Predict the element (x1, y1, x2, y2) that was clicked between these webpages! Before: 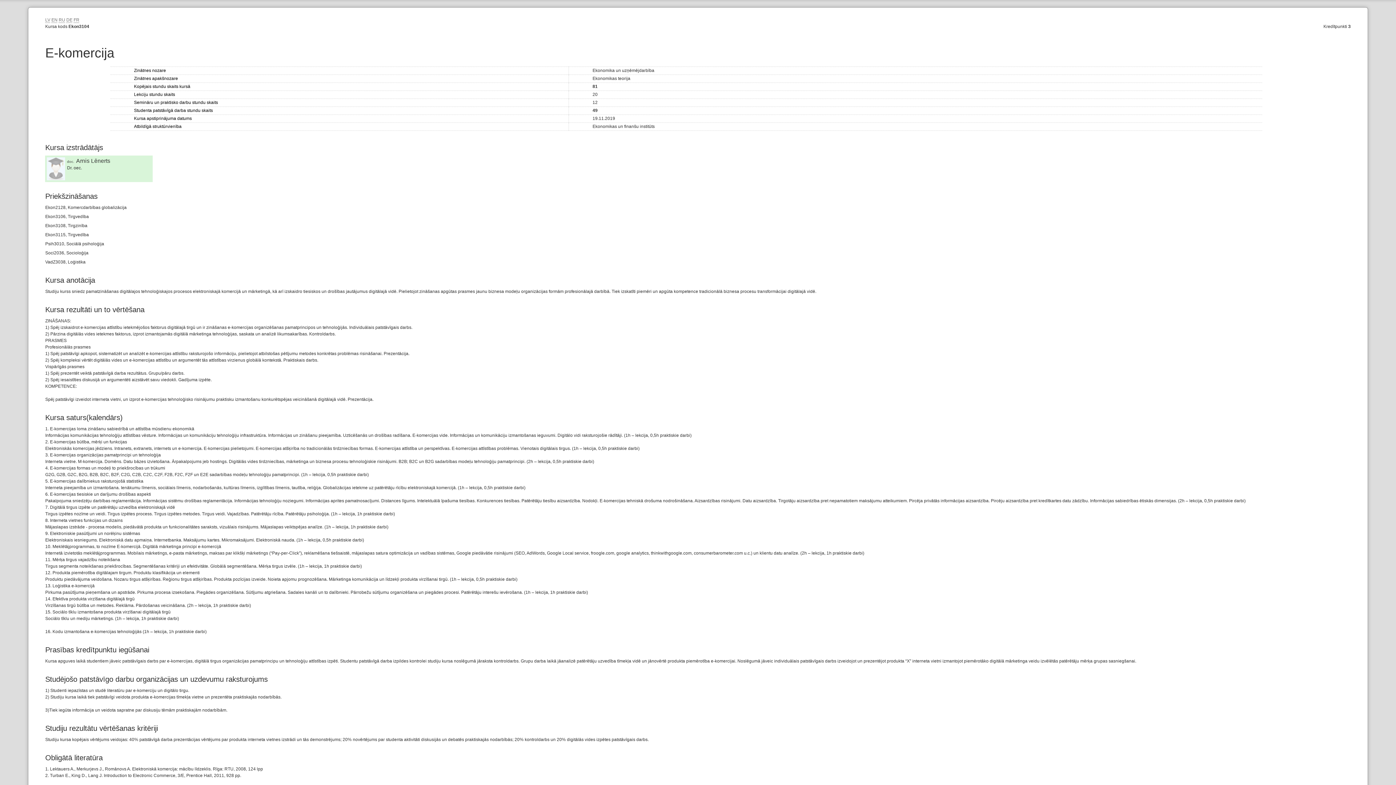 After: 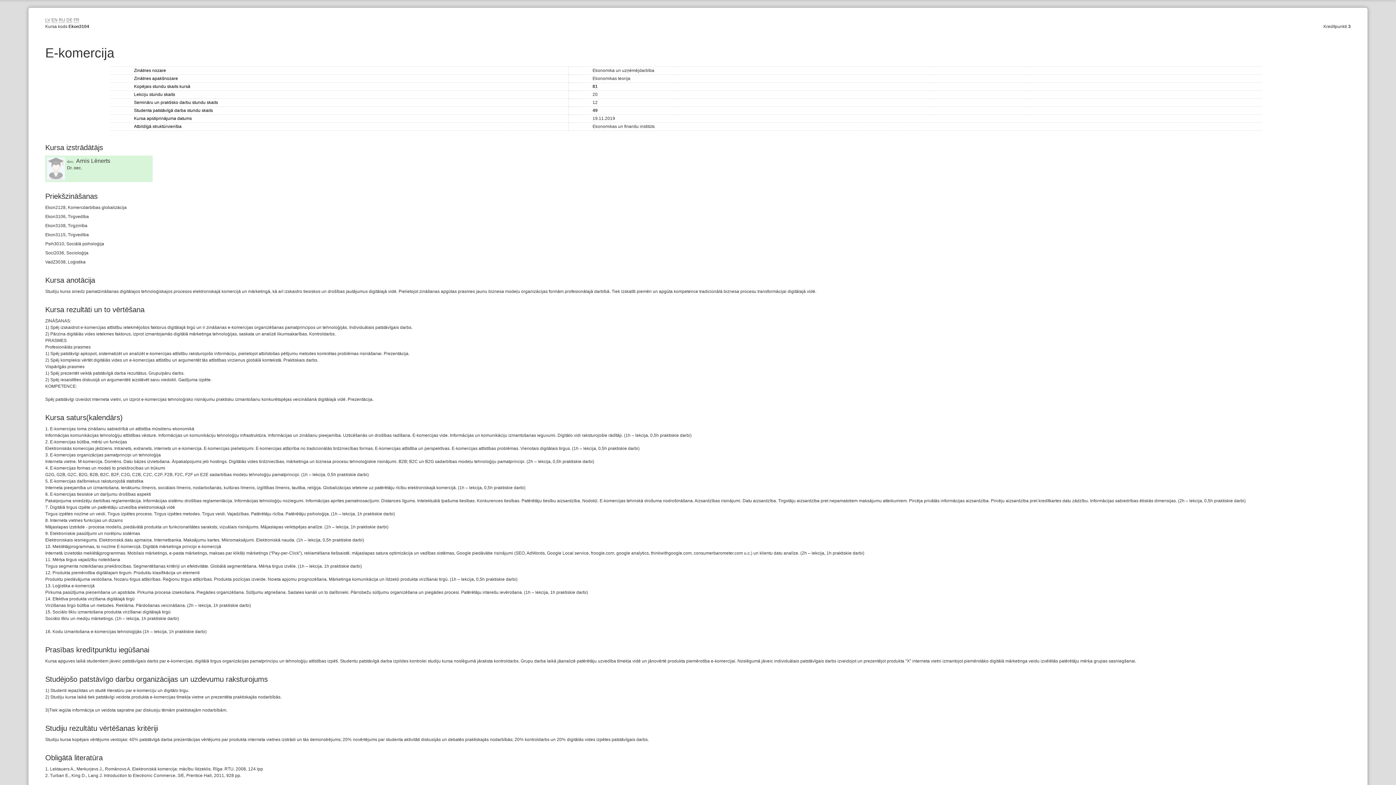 Action: label: LV bbox: (45, 17, 50, 22)